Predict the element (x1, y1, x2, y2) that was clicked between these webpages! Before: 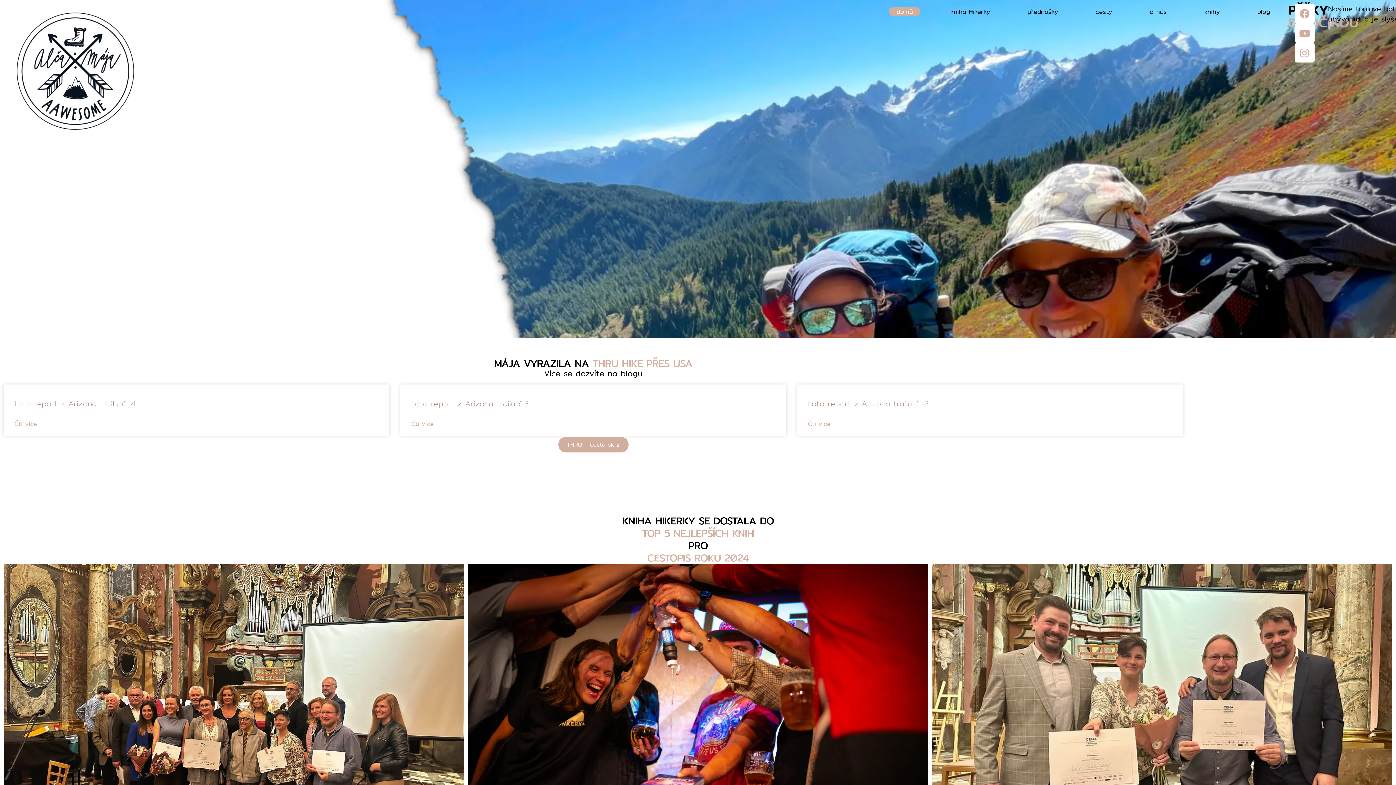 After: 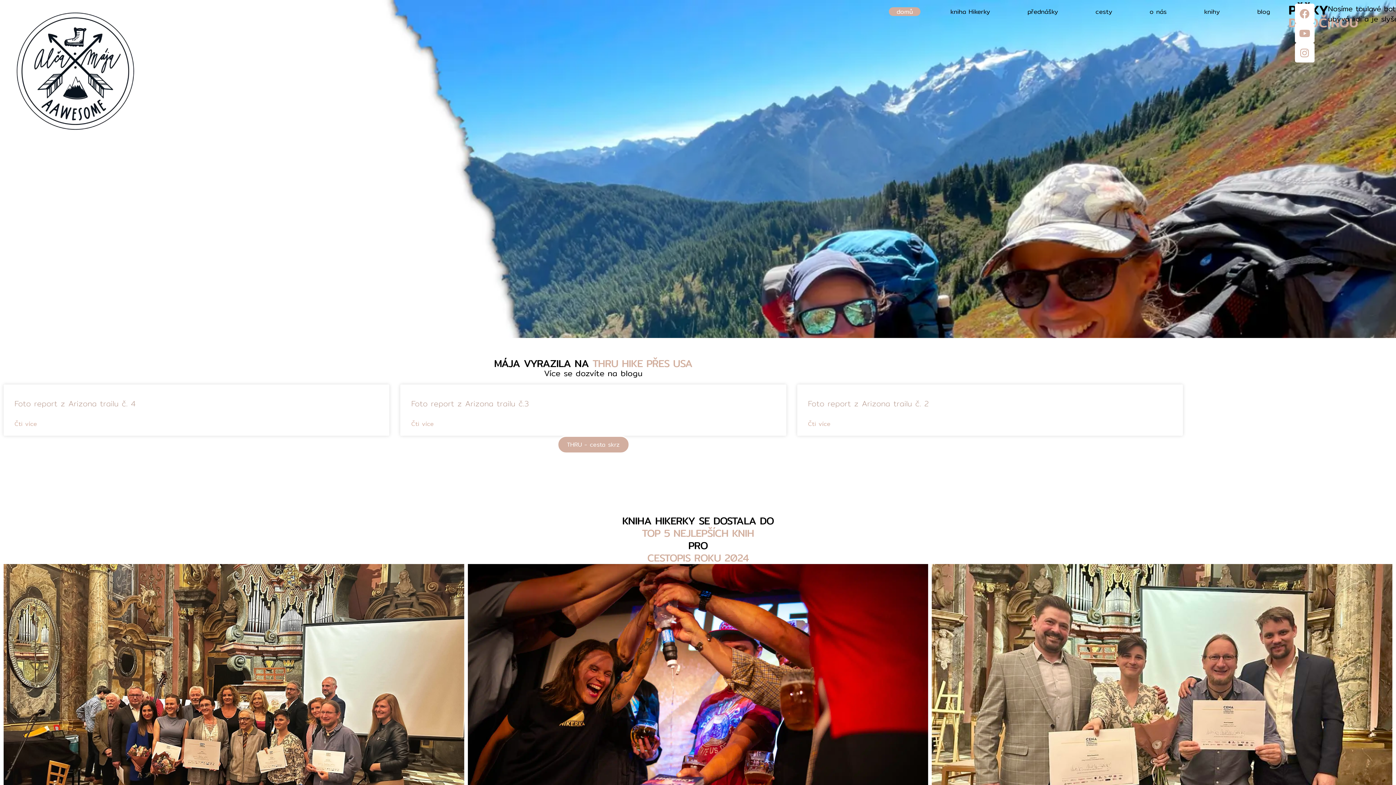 Action: bbox: (889, 7, 920, 16) label: domů